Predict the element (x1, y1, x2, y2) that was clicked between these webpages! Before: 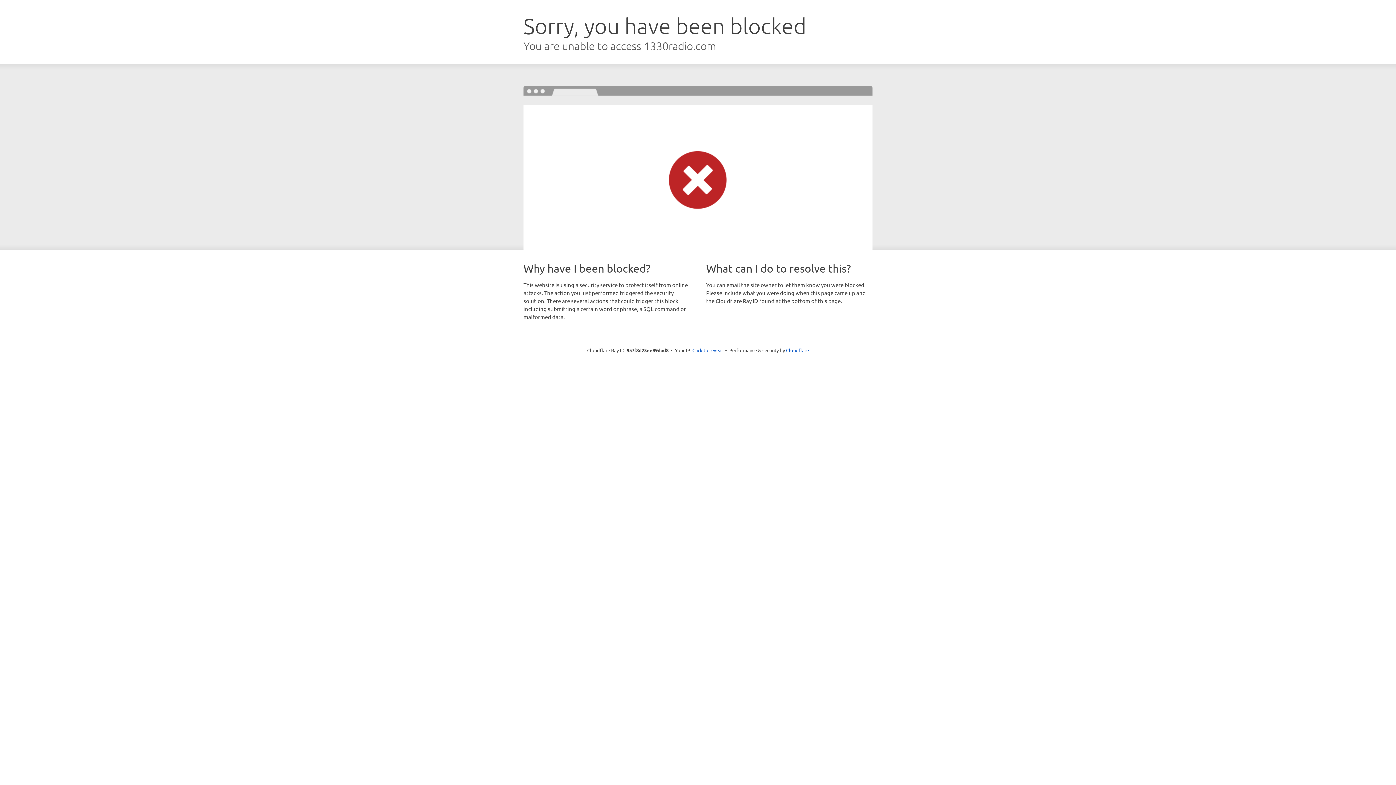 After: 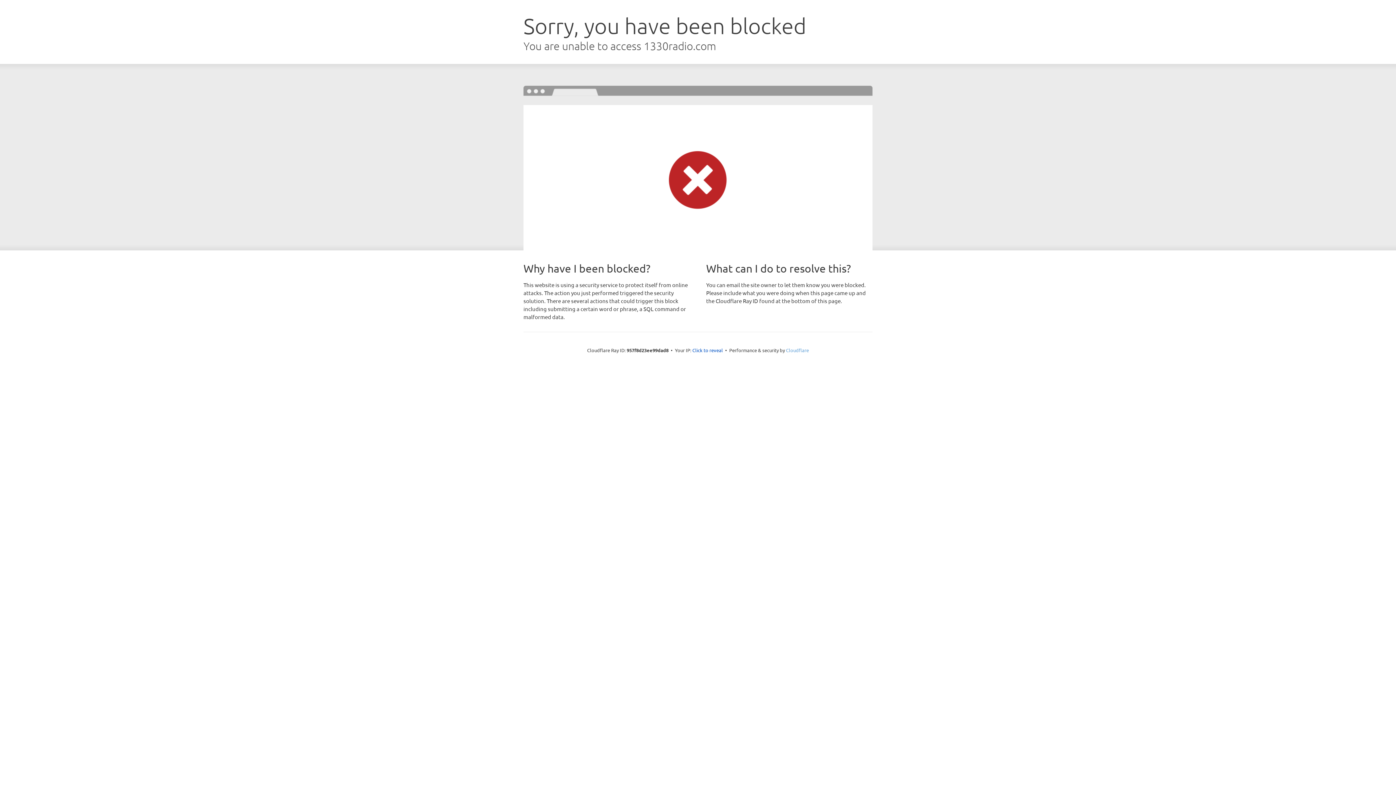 Action: label: Cloudflare bbox: (786, 347, 809, 353)